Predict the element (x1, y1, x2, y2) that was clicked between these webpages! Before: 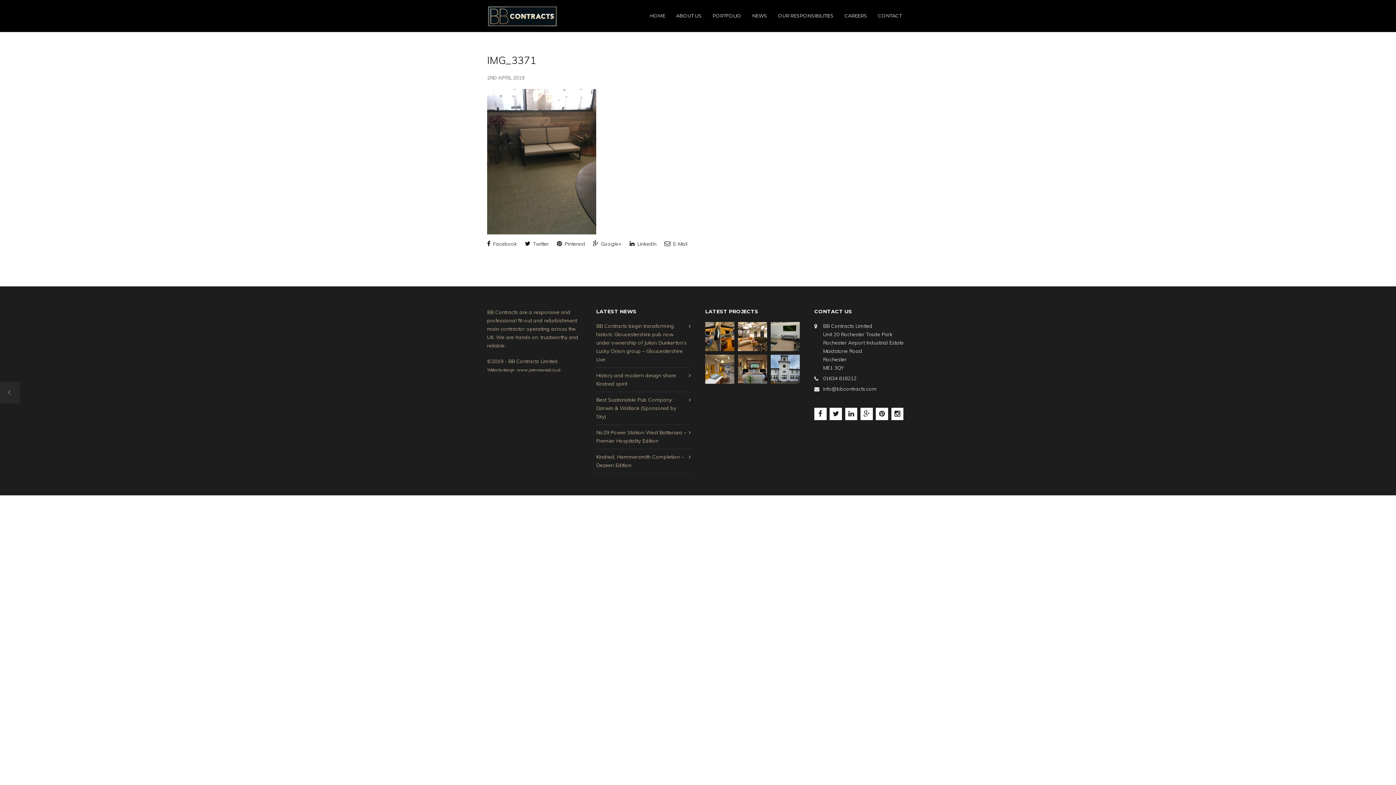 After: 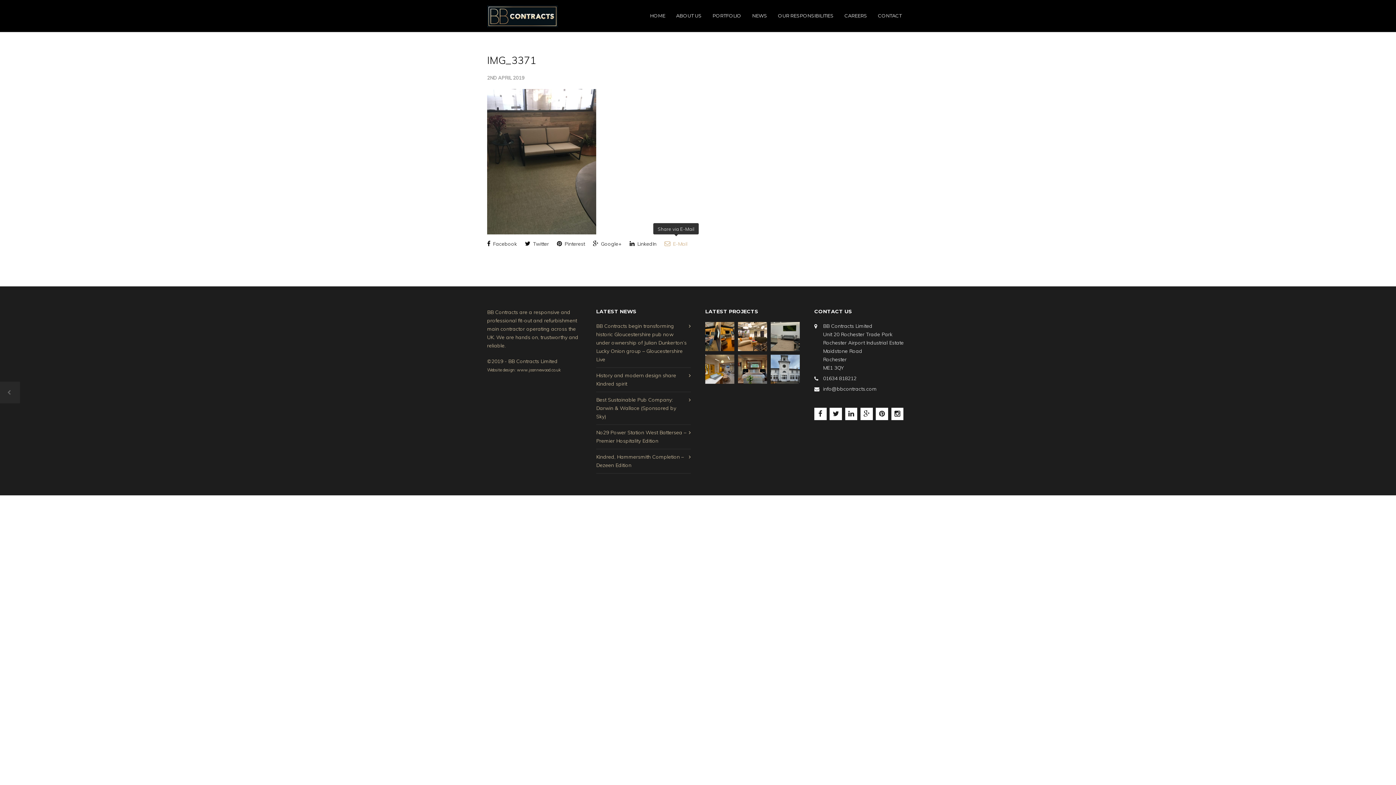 Action: label:  E-Mail bbox: (664, 237, 687, 250)